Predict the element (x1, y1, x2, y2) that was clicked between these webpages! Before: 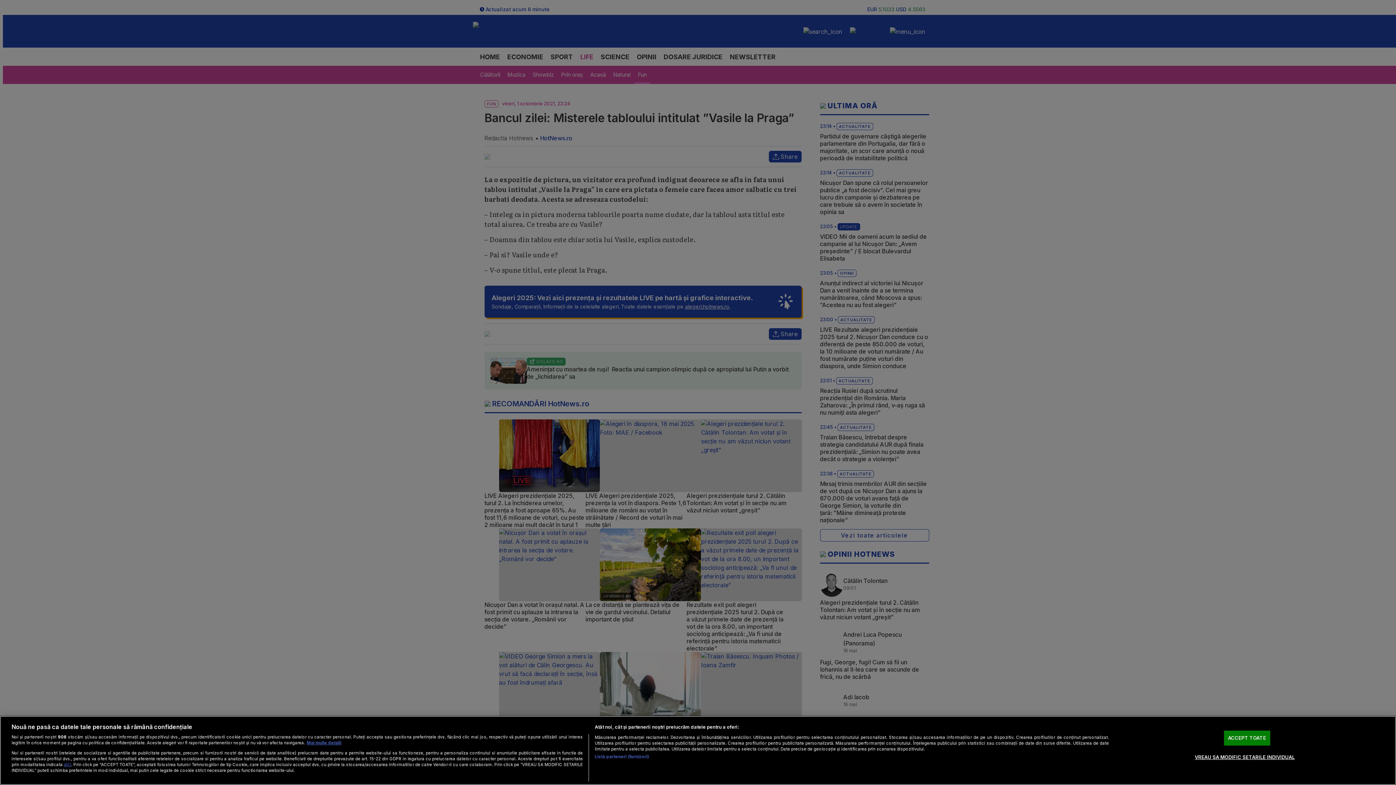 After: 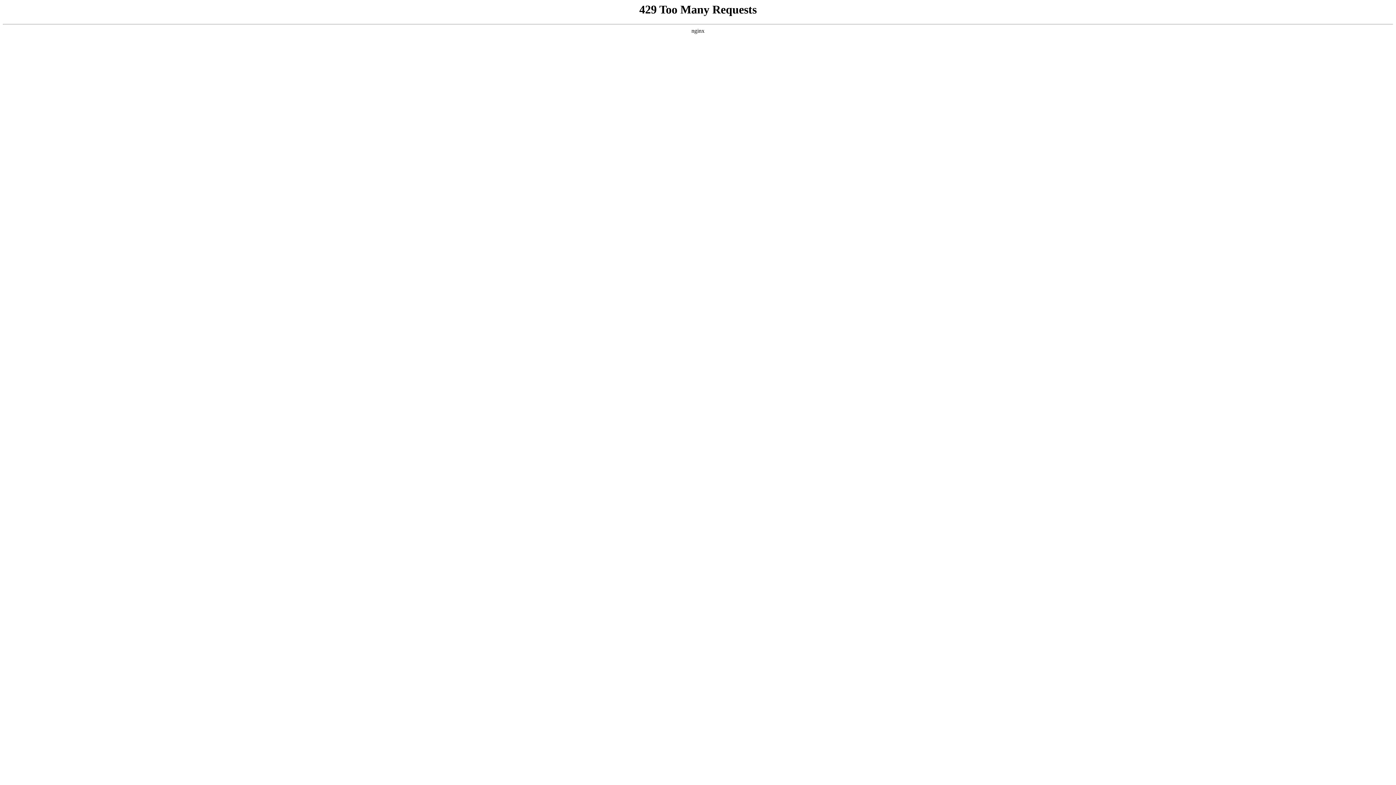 Action: label: aici bbox: (63, 762, 71, 767)